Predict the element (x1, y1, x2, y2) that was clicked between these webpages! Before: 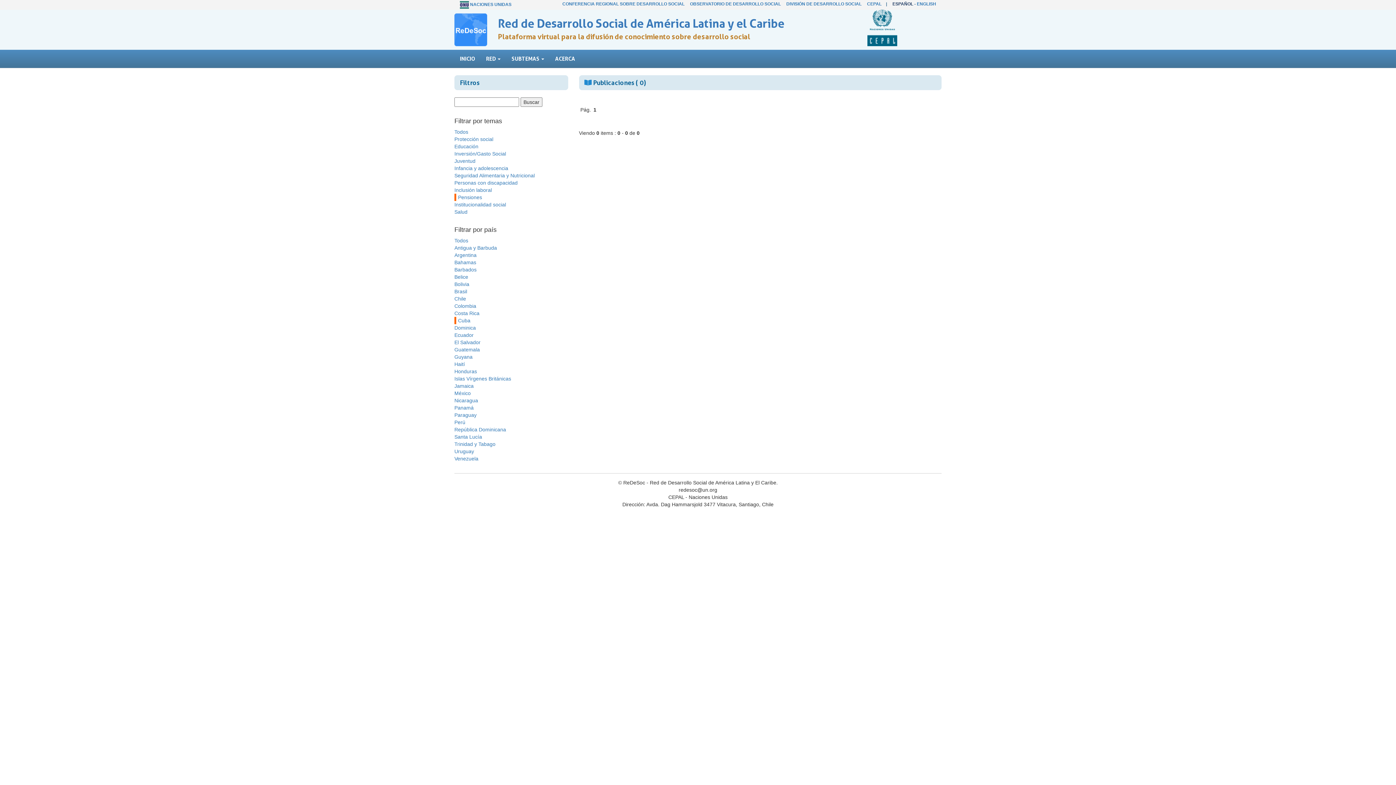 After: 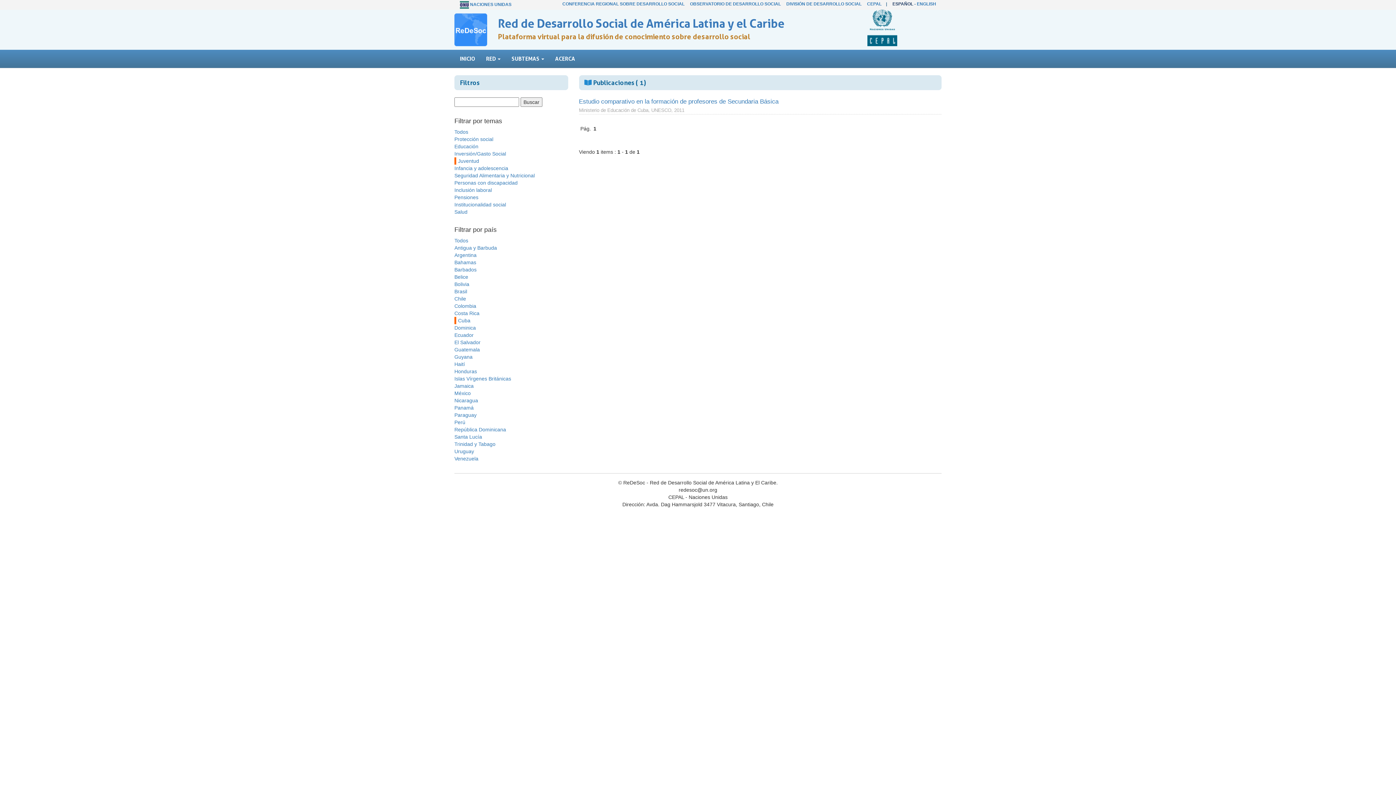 Action: label: Juventud bbox: (454, 158, 475, 164)